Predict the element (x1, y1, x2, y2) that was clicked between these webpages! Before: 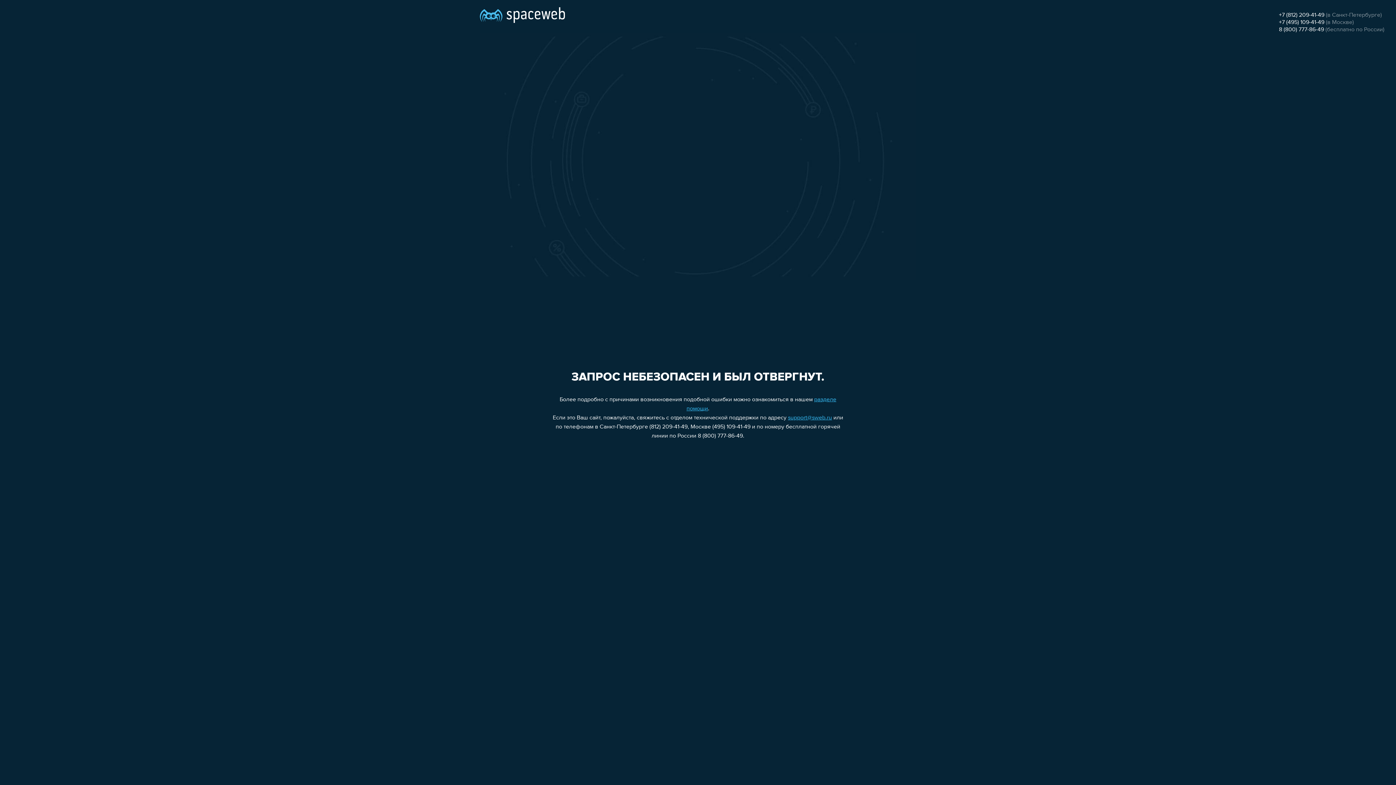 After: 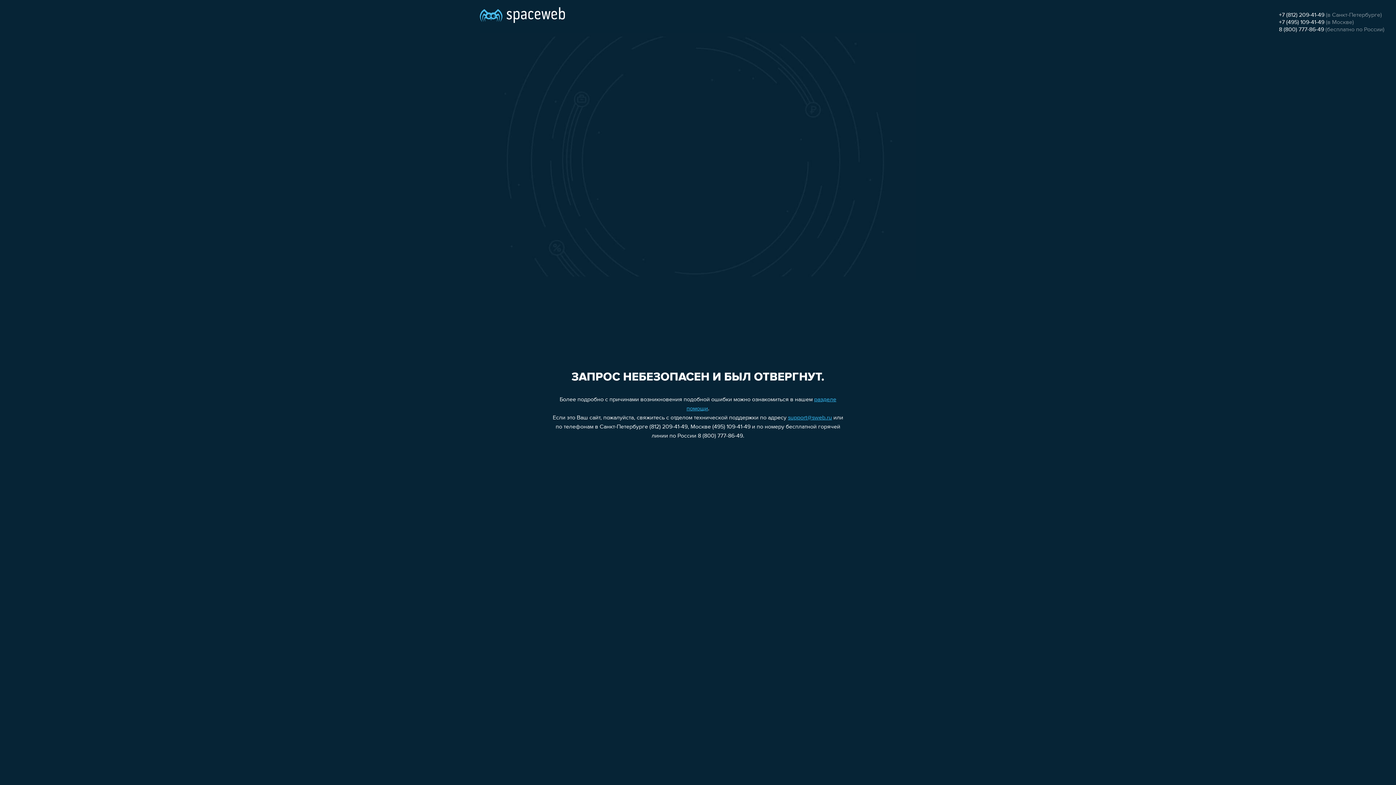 Action: bbox: (1279, 12, 1324, 18) label: +7 (812) 209-41-49